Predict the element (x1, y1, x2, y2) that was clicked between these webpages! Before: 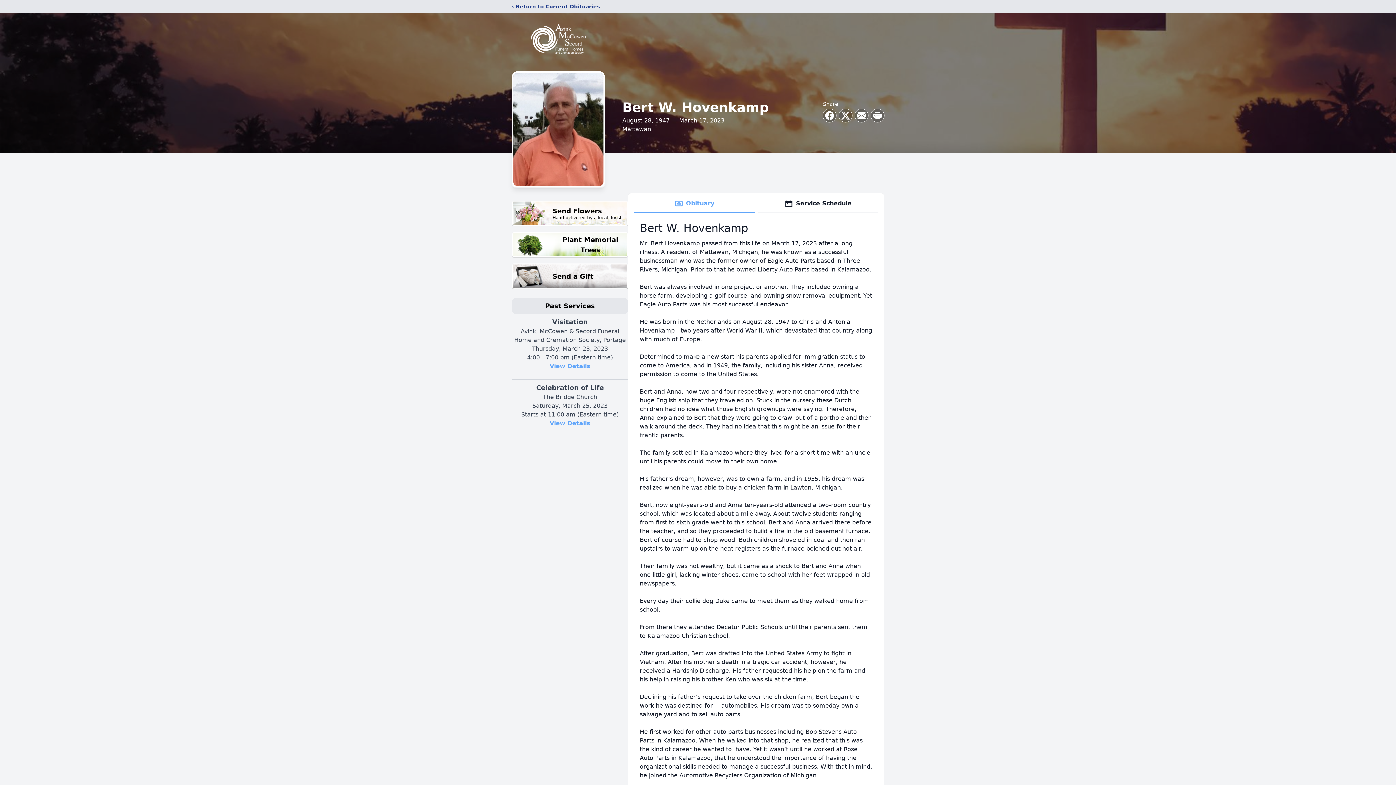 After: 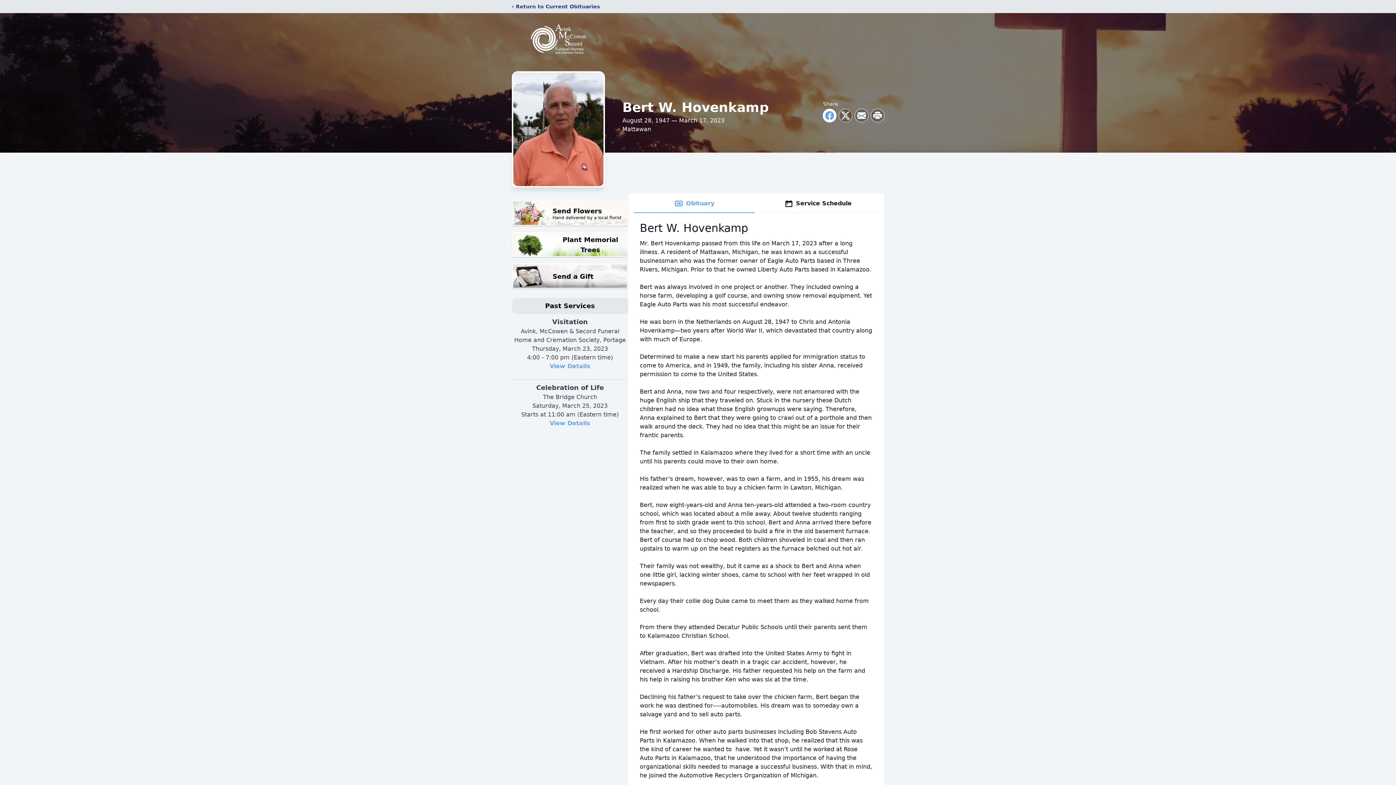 Action: bbox: (823, 109, 836, 122) label: Share on Facebook